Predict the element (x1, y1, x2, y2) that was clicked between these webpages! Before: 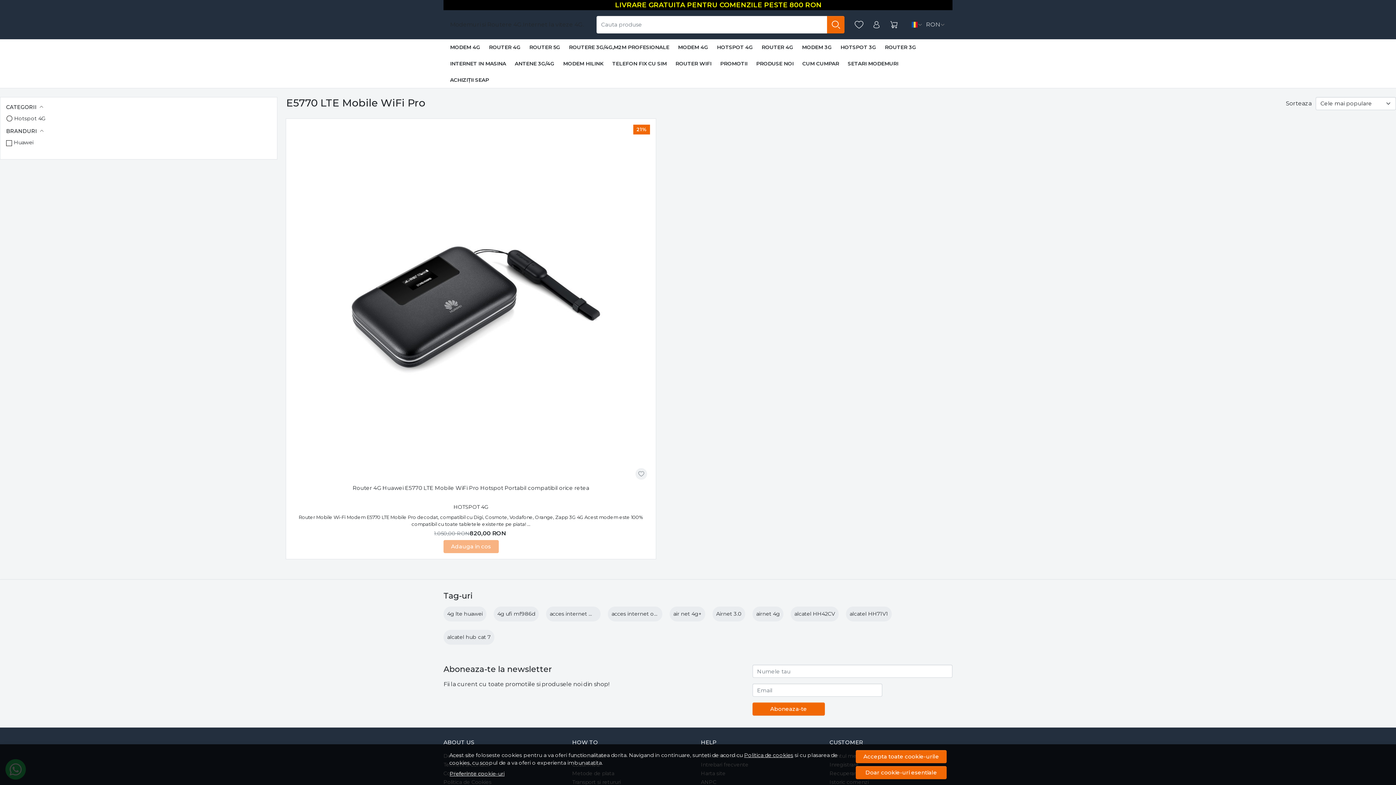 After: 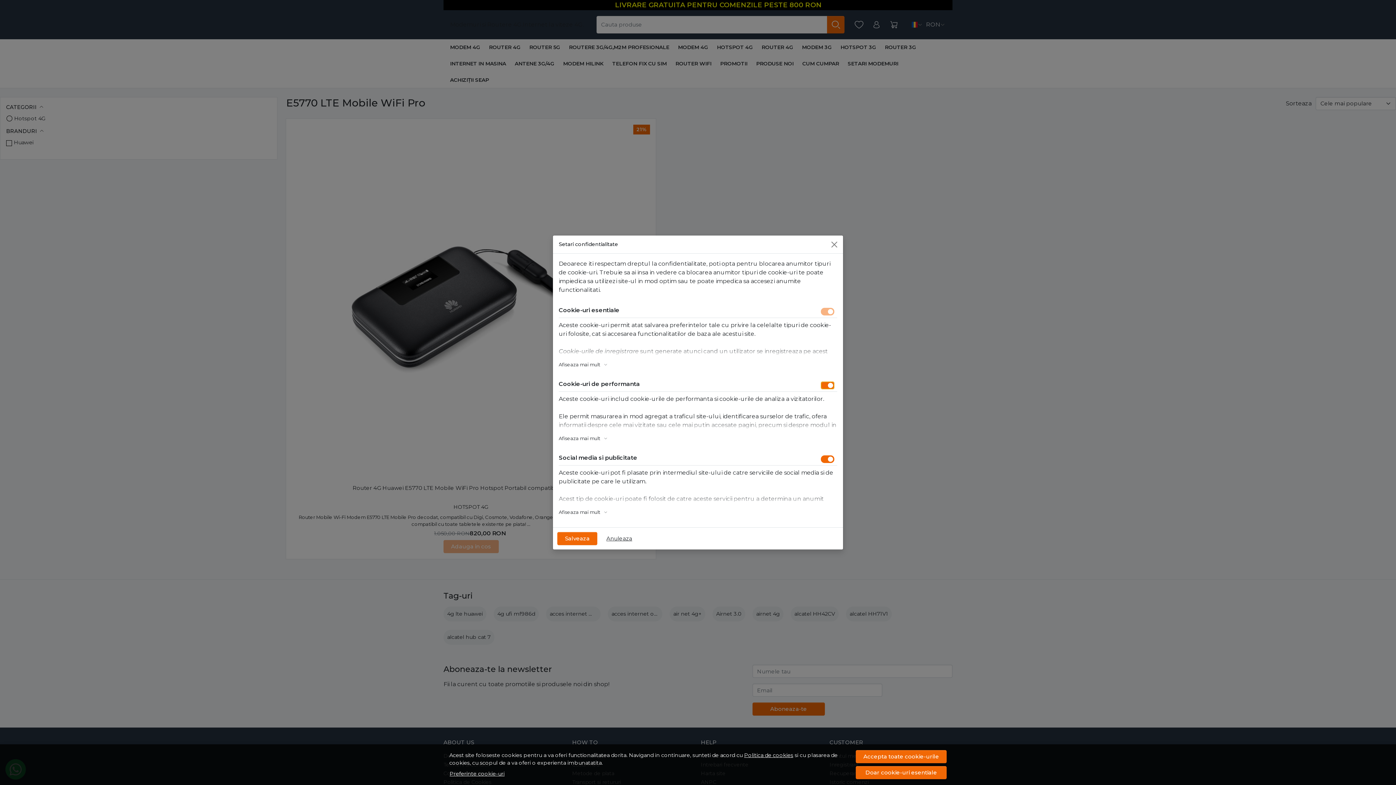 Action: label: Preferinte cookie-uri bbox: (449, 770, 505, 778)